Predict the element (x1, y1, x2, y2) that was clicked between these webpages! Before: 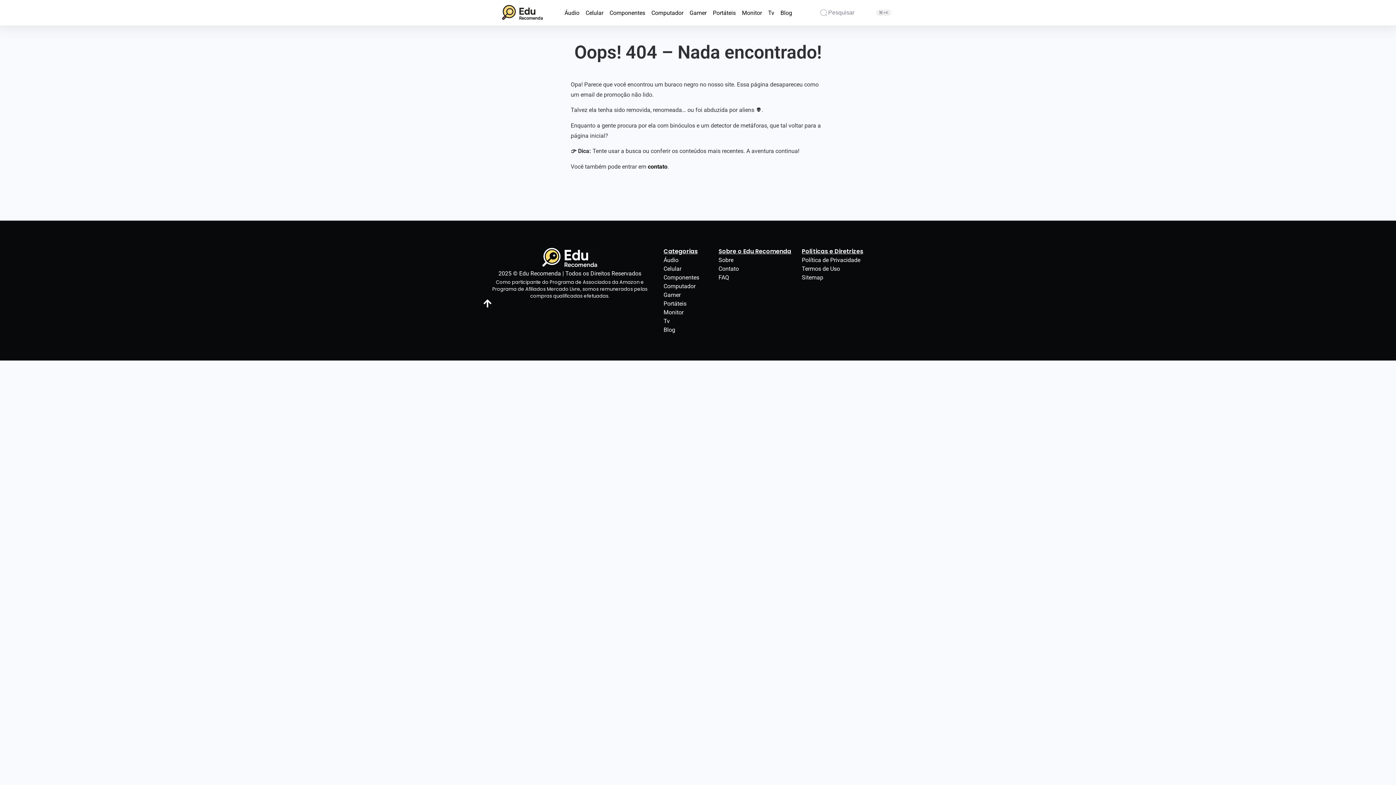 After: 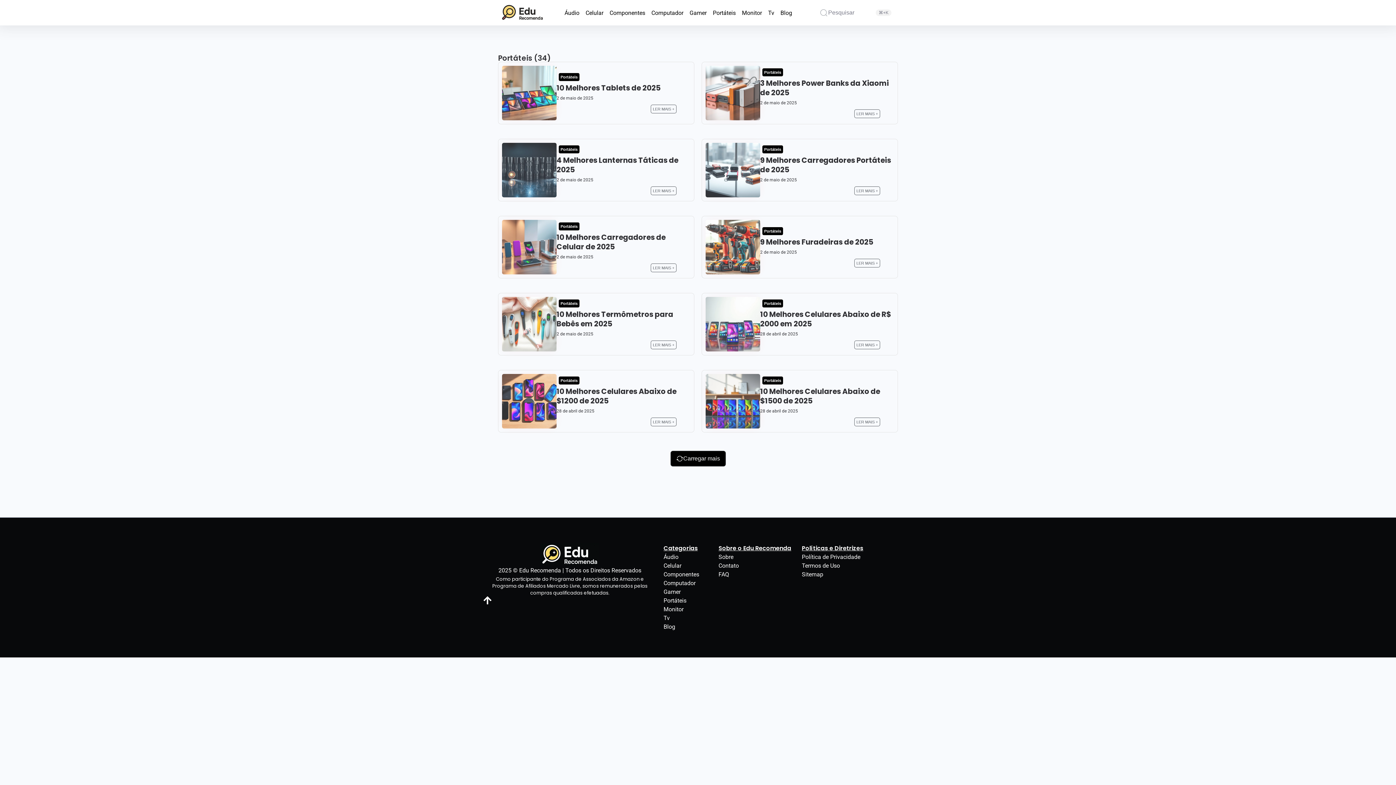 Action: bbox: (713, 9, 742, 16) label: Portáteis